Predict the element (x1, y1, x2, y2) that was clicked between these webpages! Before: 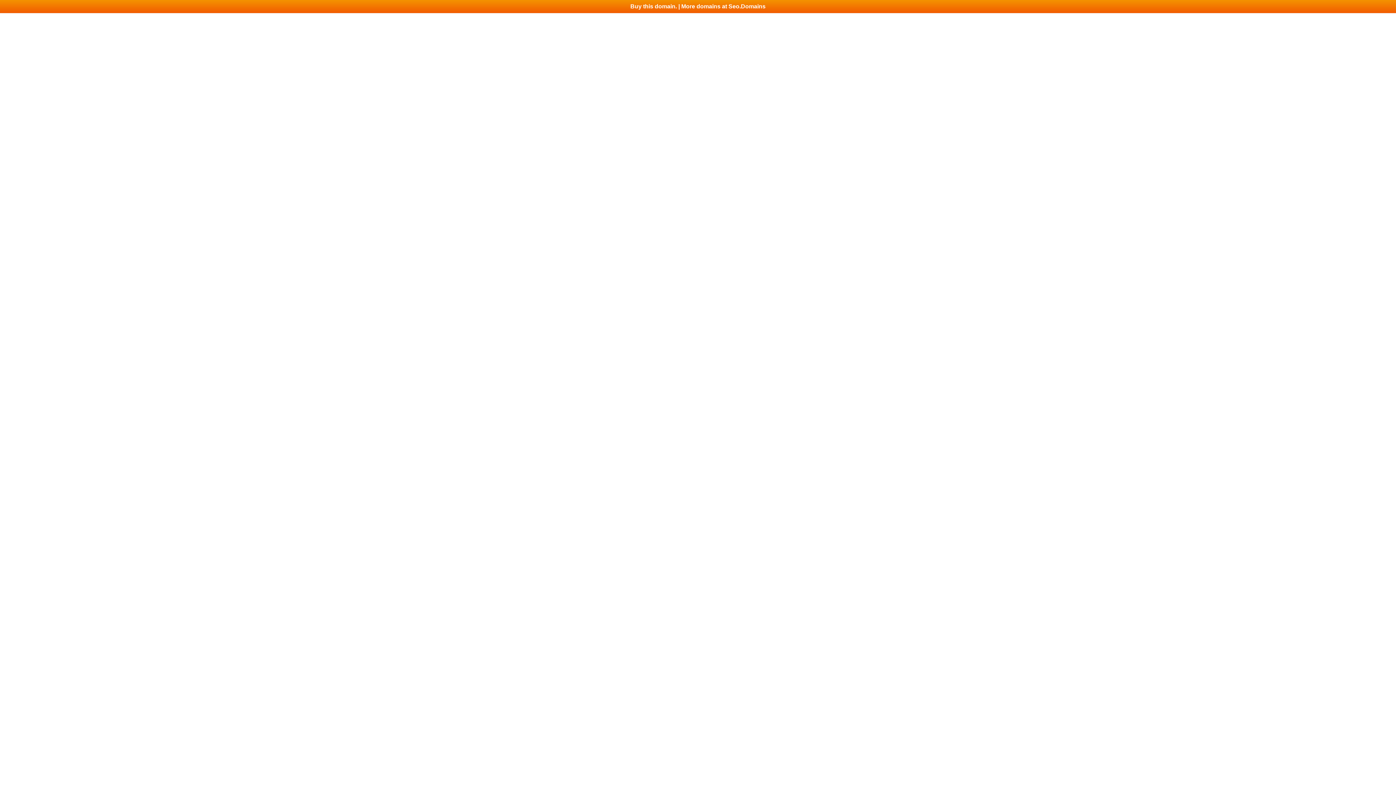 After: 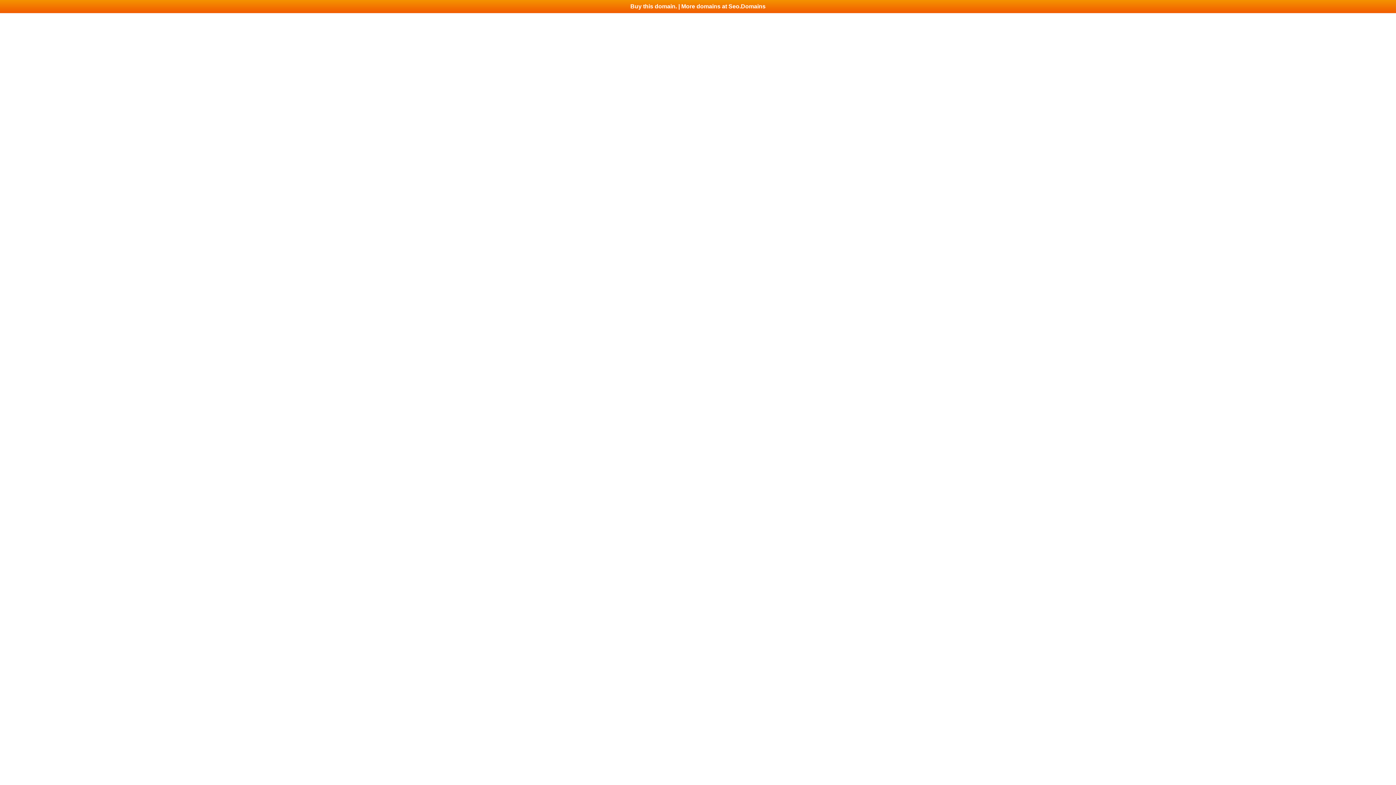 Action: bbox: (0, 0, 1396, 13) label: Buy this domain. | More domains at Seo.Domains